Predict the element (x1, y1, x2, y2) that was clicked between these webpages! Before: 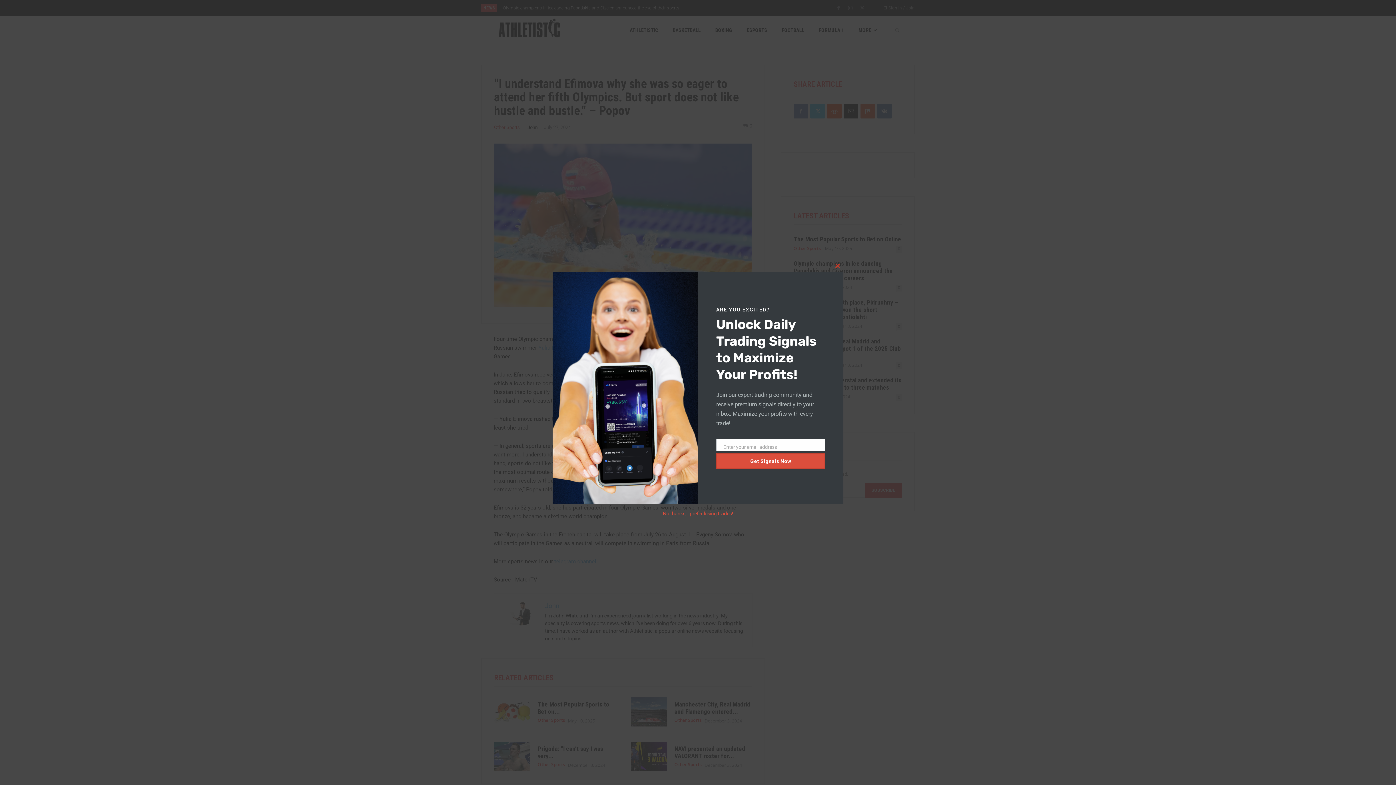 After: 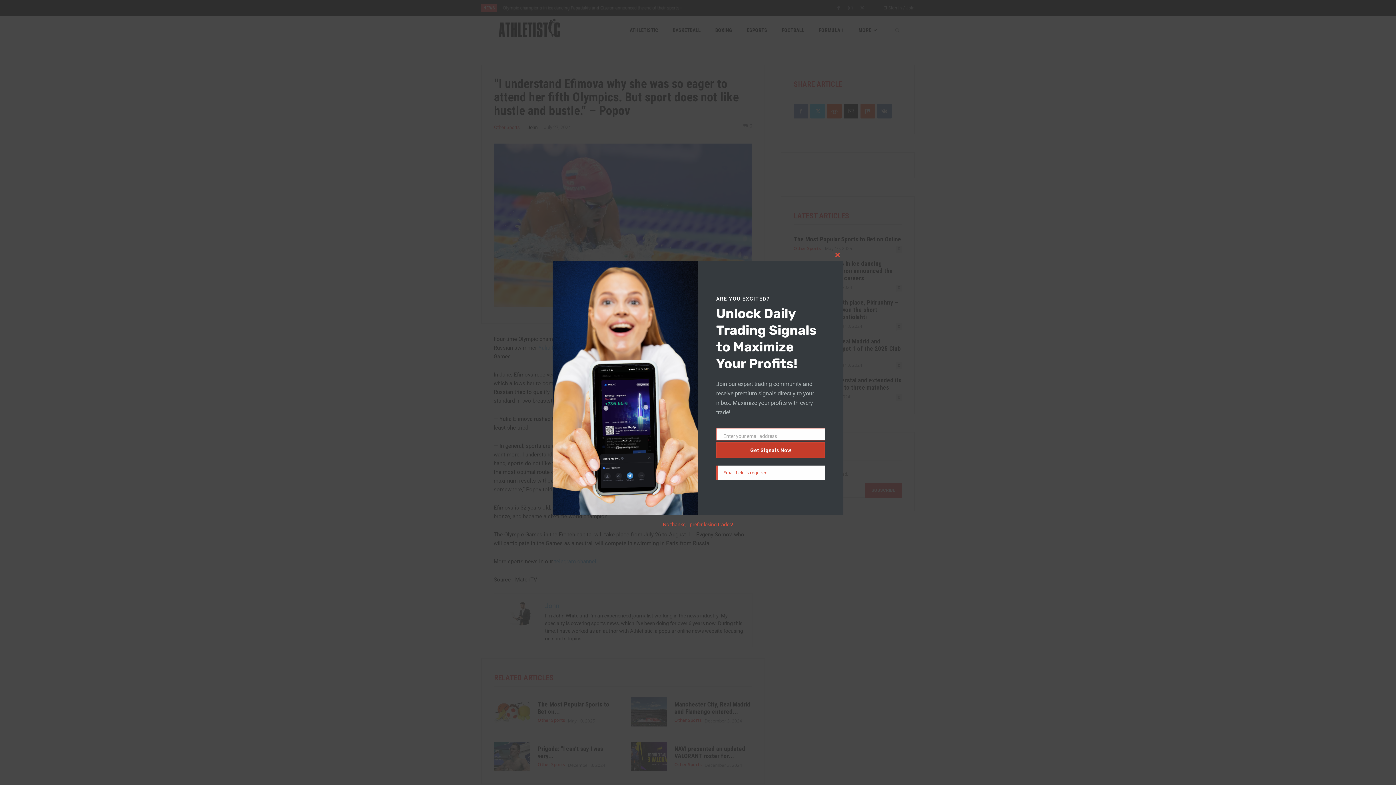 Action: bbox: (716, 579, 825, 595) label: Get Signals Now